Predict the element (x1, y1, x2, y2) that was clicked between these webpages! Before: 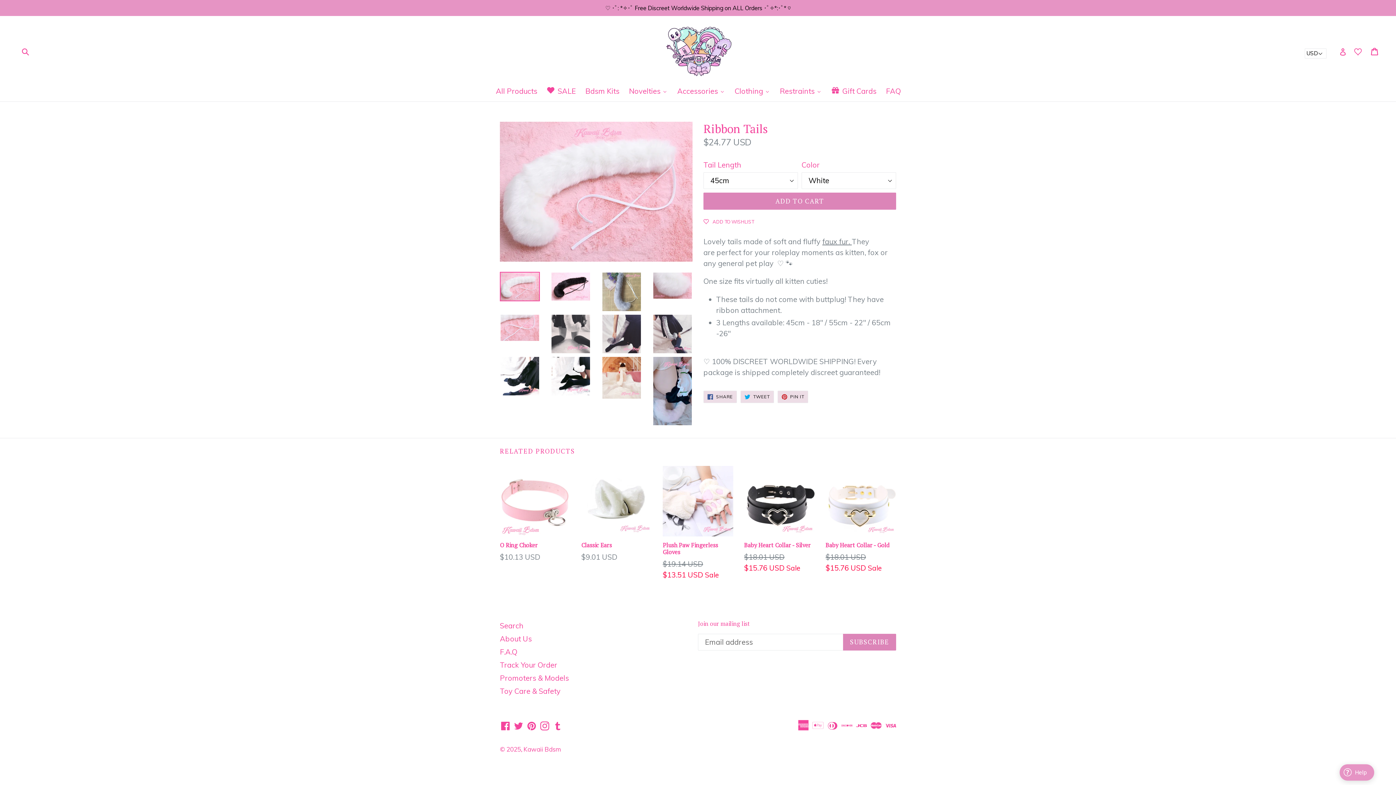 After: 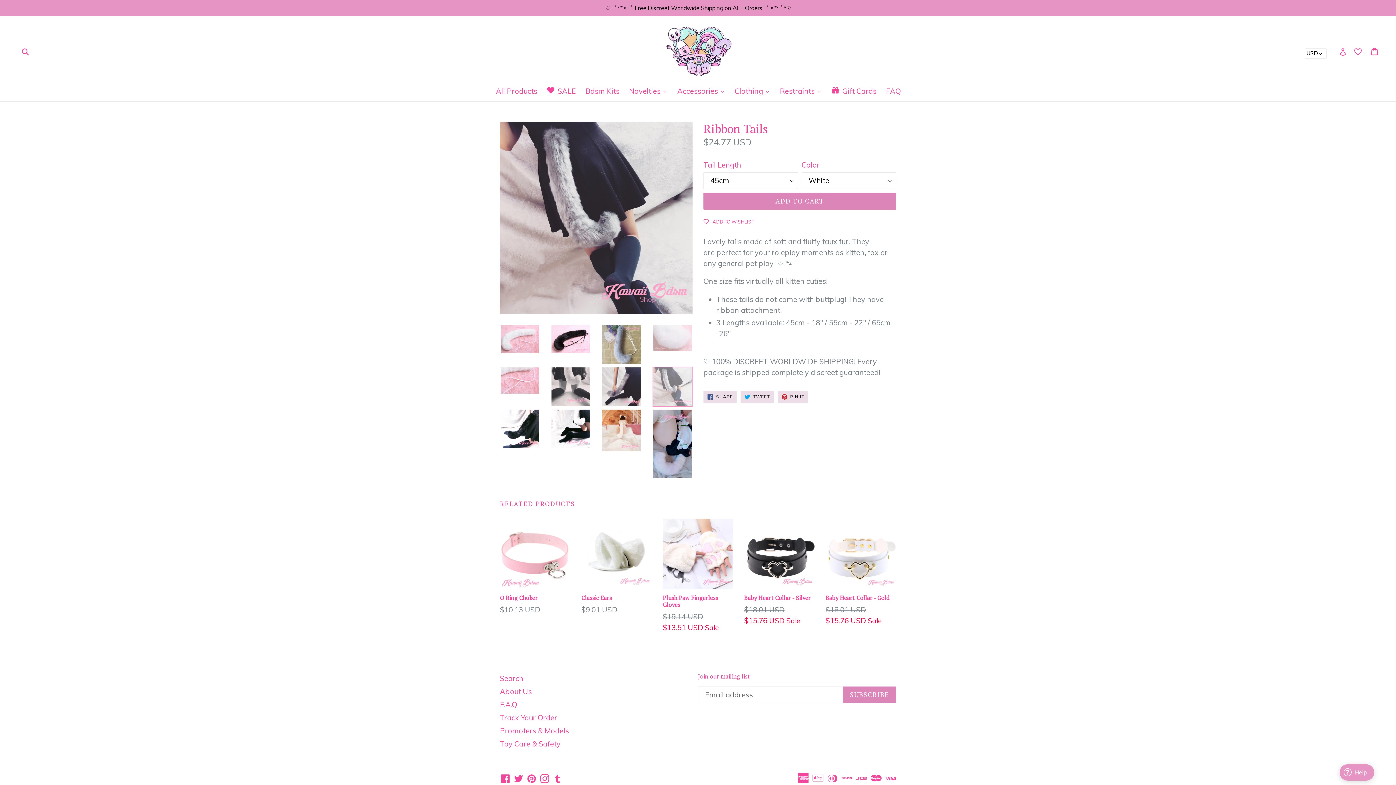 Action: bbox: (652, 314, 692, 354)